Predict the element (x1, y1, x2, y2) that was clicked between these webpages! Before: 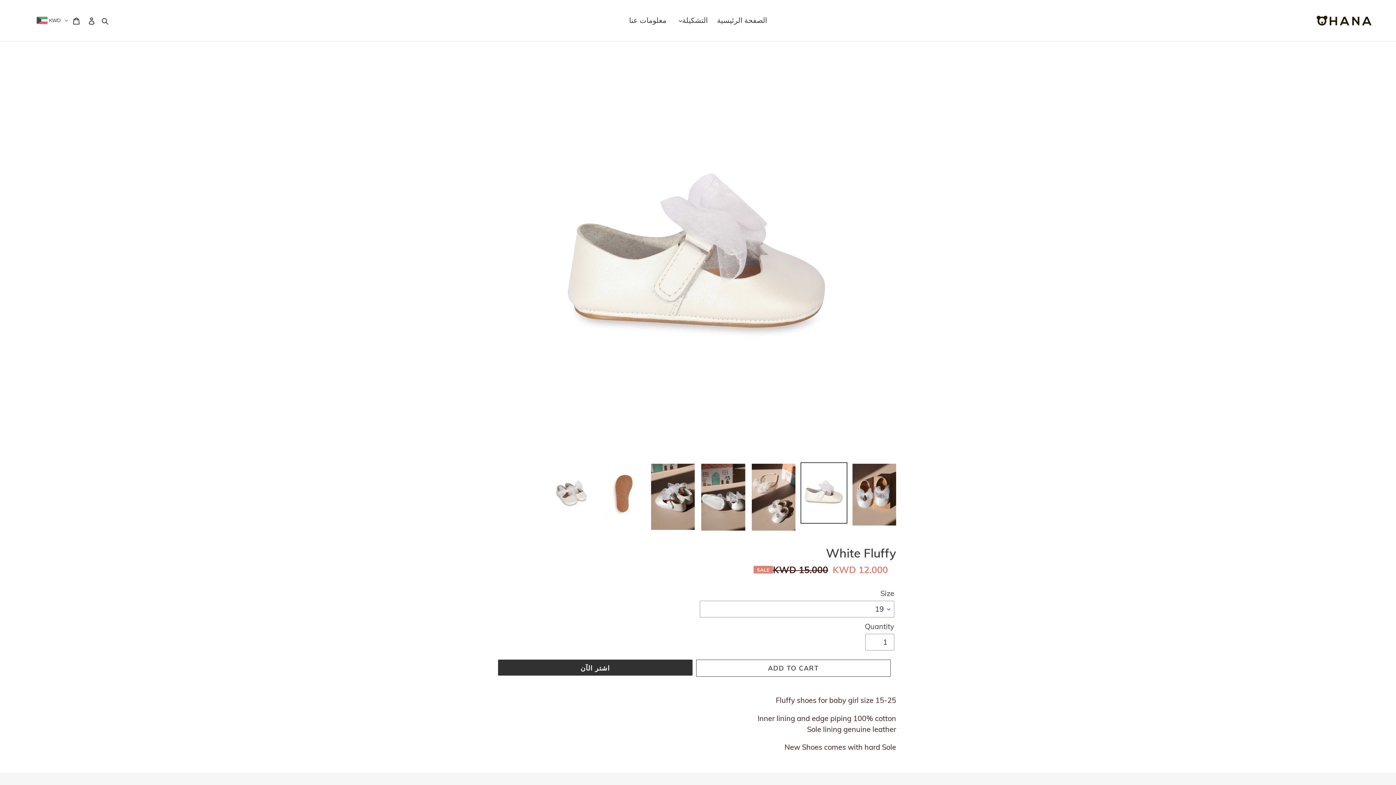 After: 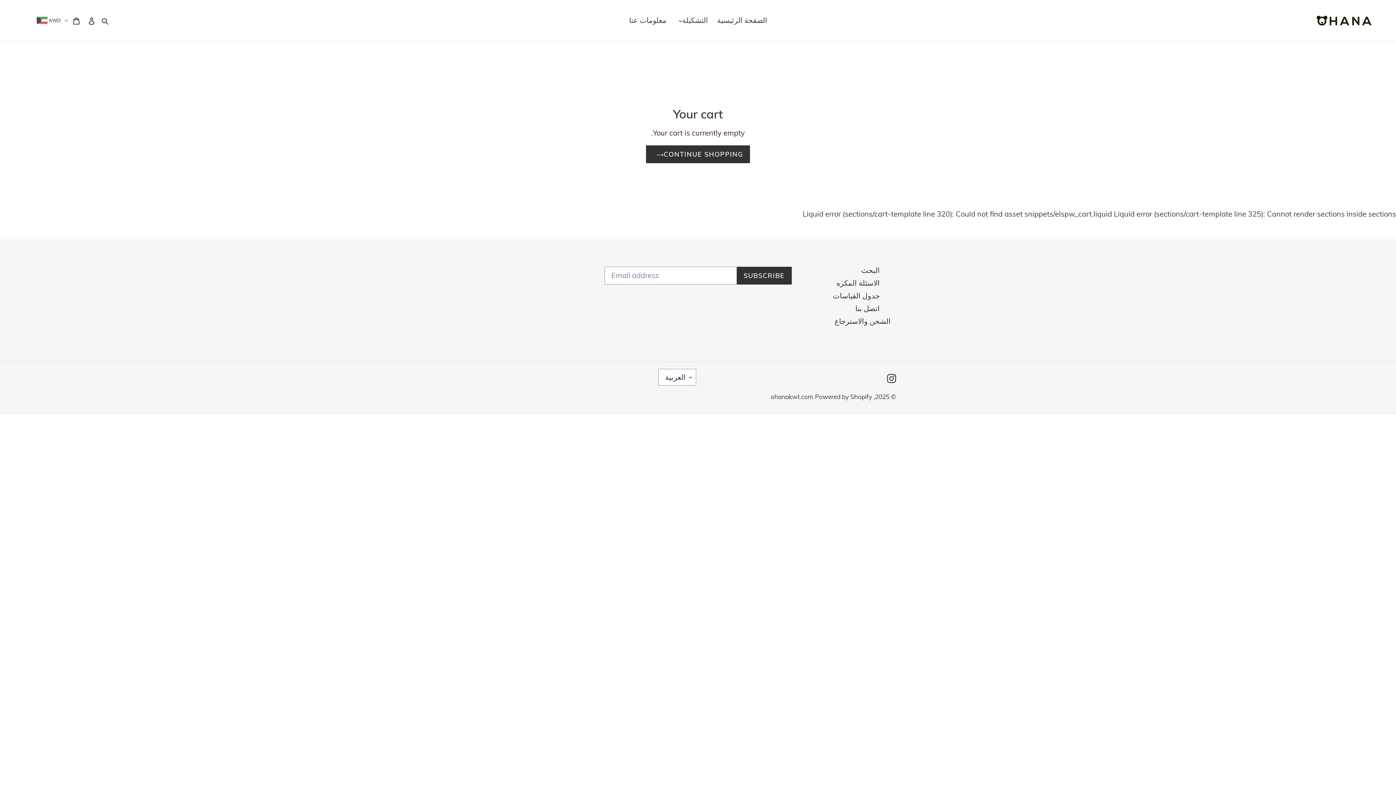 Action: bbox: (68, 11, 84, 29) label: Cart